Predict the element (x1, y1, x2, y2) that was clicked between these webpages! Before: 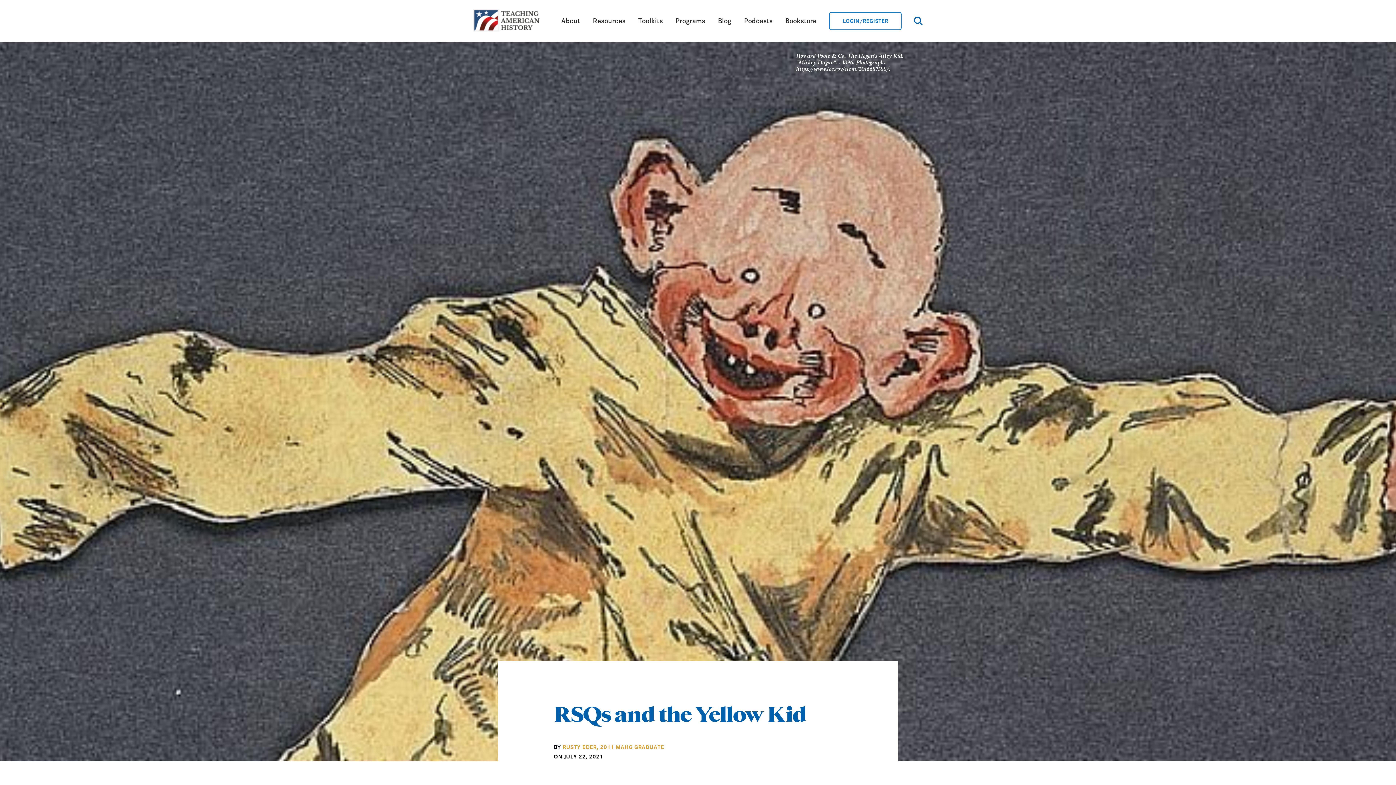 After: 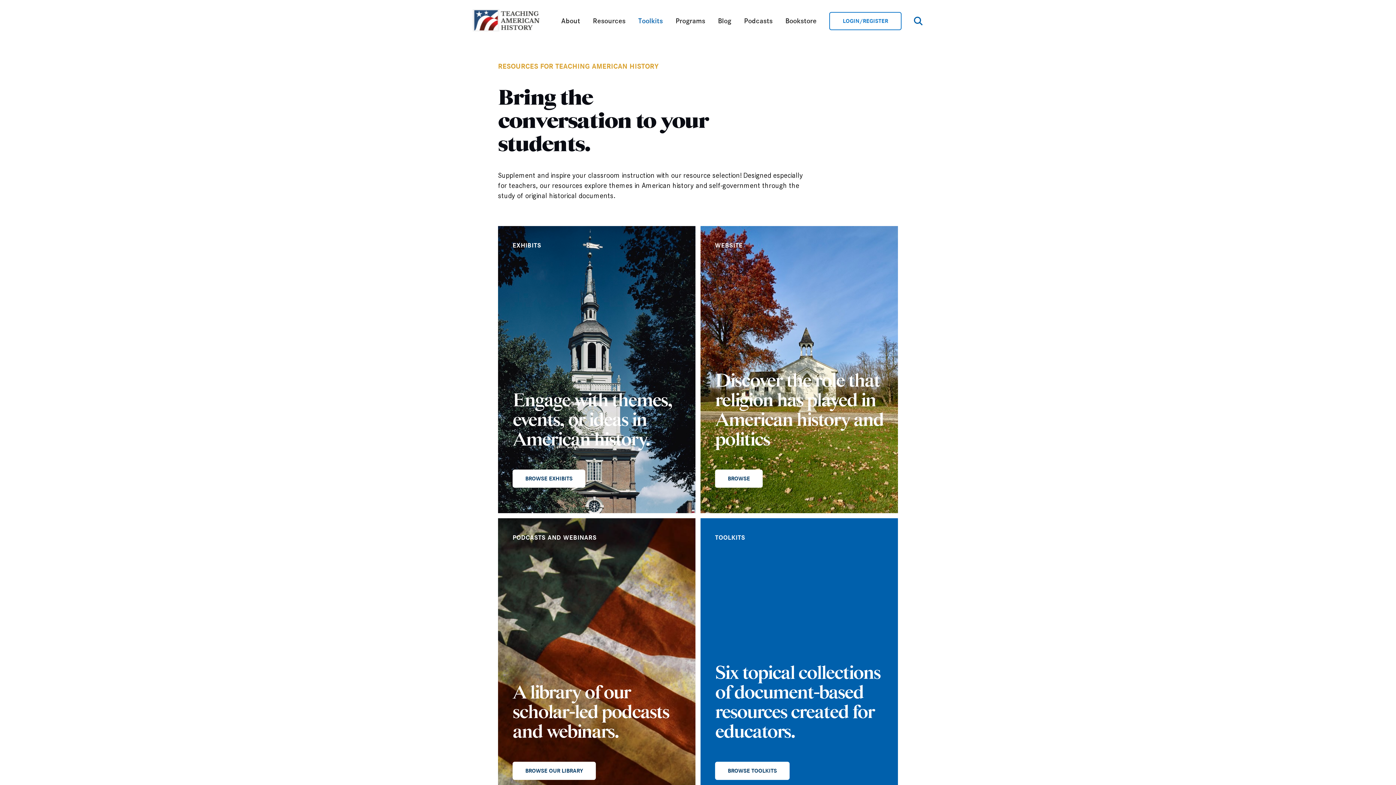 Action: label: Toolkits bbox: (638, 16, 663, 25)